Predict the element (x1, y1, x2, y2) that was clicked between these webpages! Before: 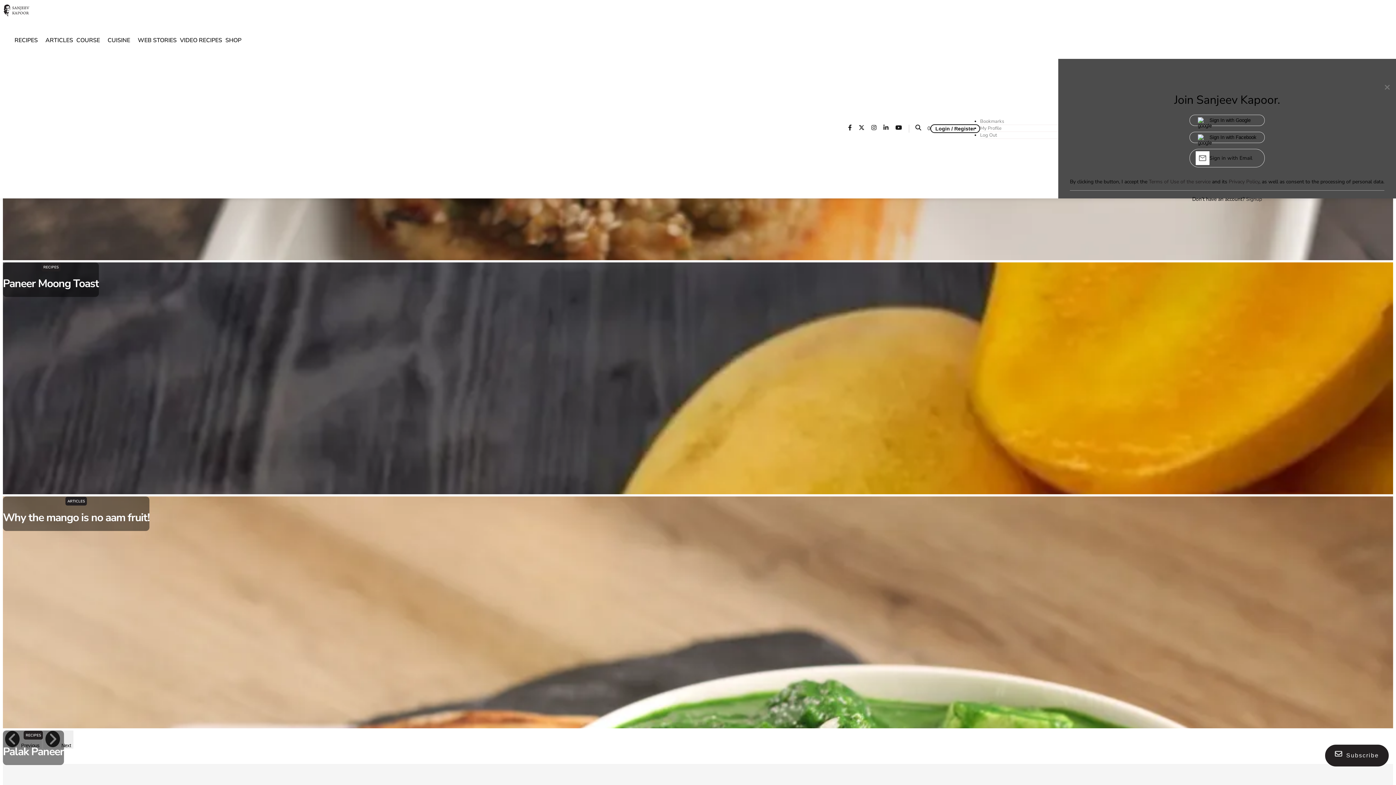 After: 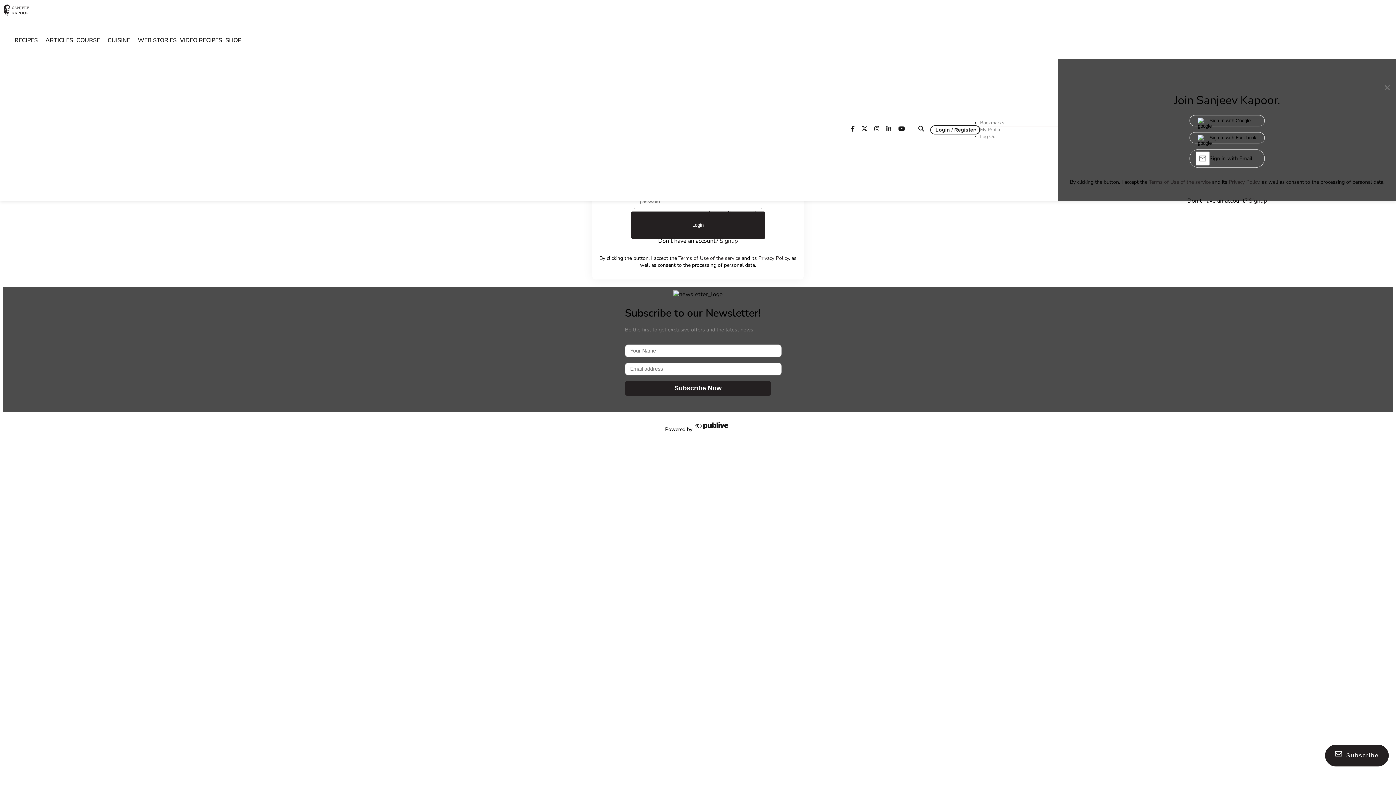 Action: bbox: (1196, 151, 1258, 165) label: Sign in with Email